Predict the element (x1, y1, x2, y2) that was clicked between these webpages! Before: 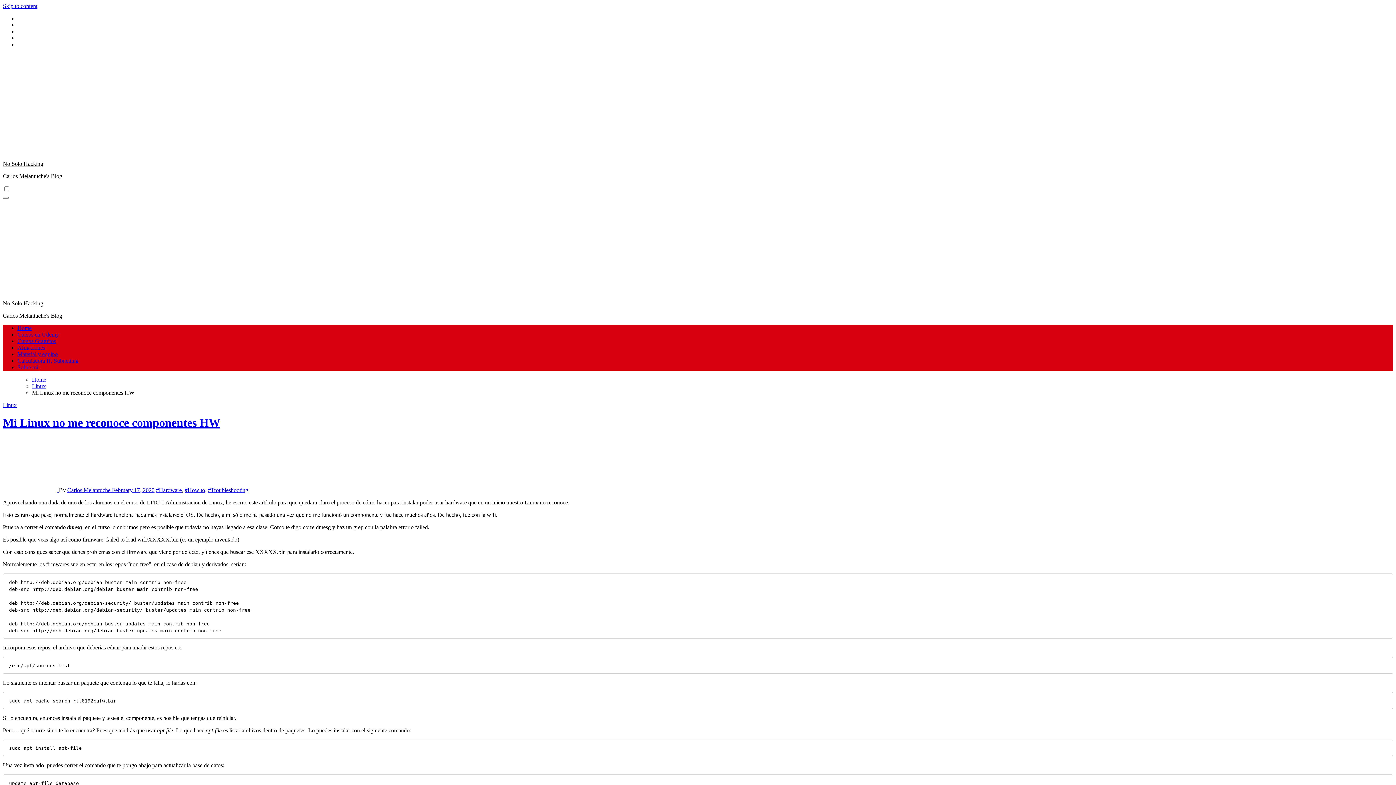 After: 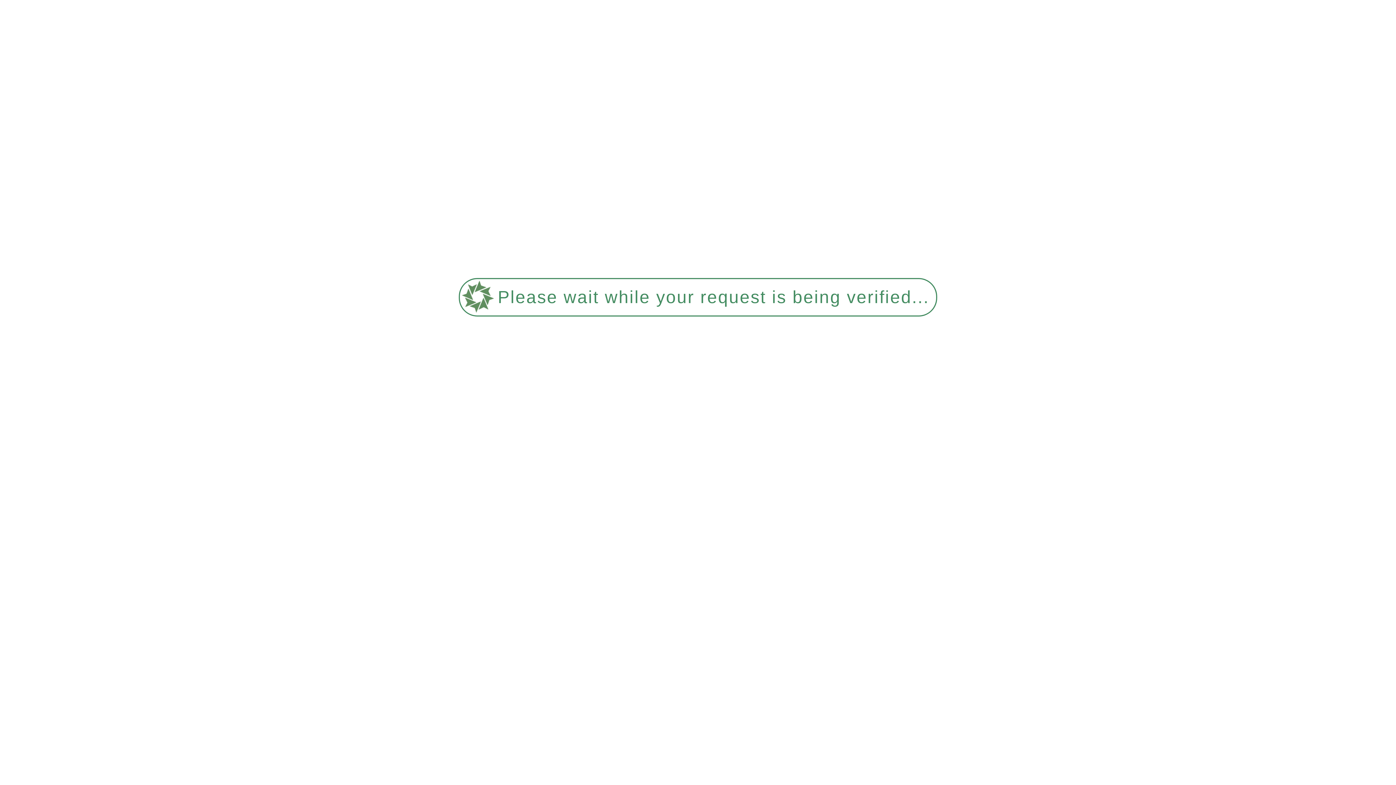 Action: label: Home bbox: (17, 325, 31, 331)